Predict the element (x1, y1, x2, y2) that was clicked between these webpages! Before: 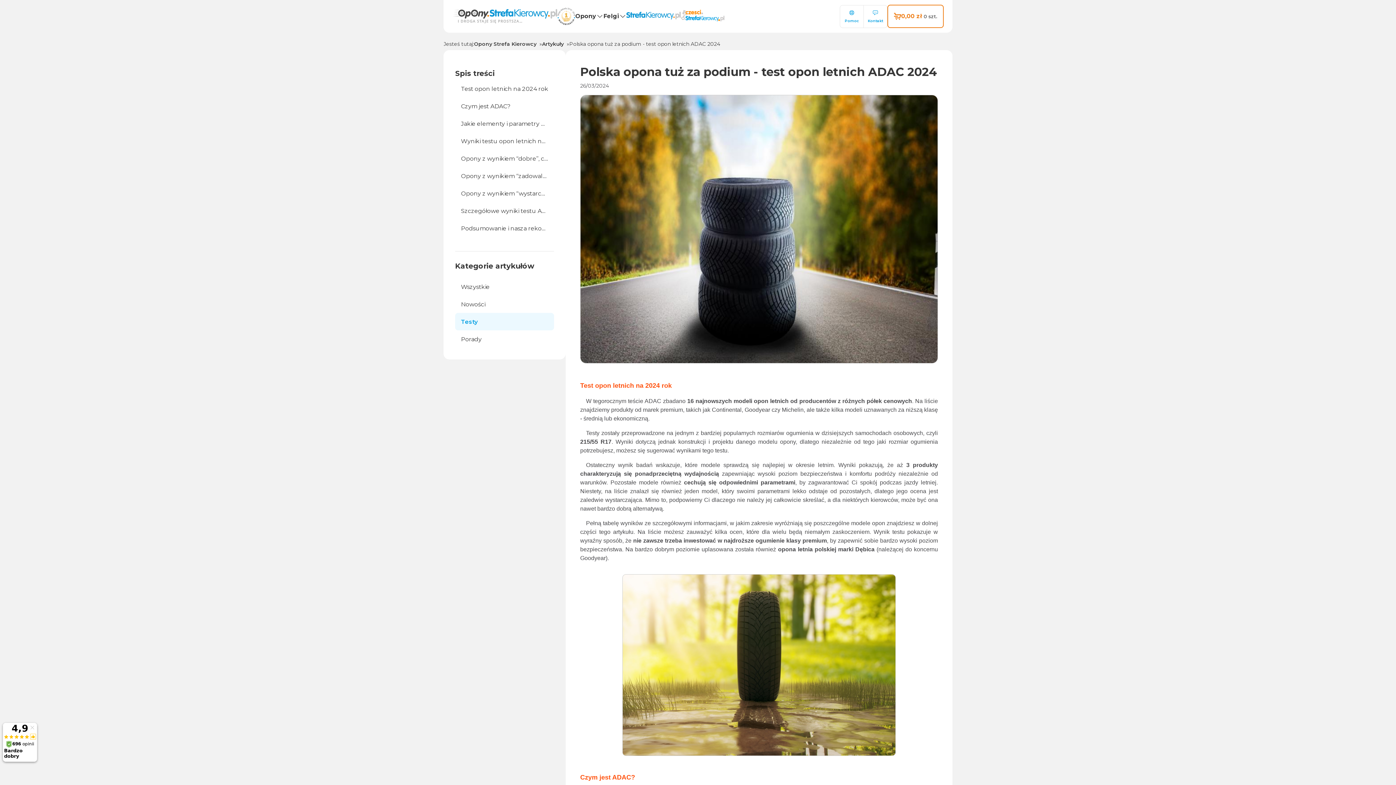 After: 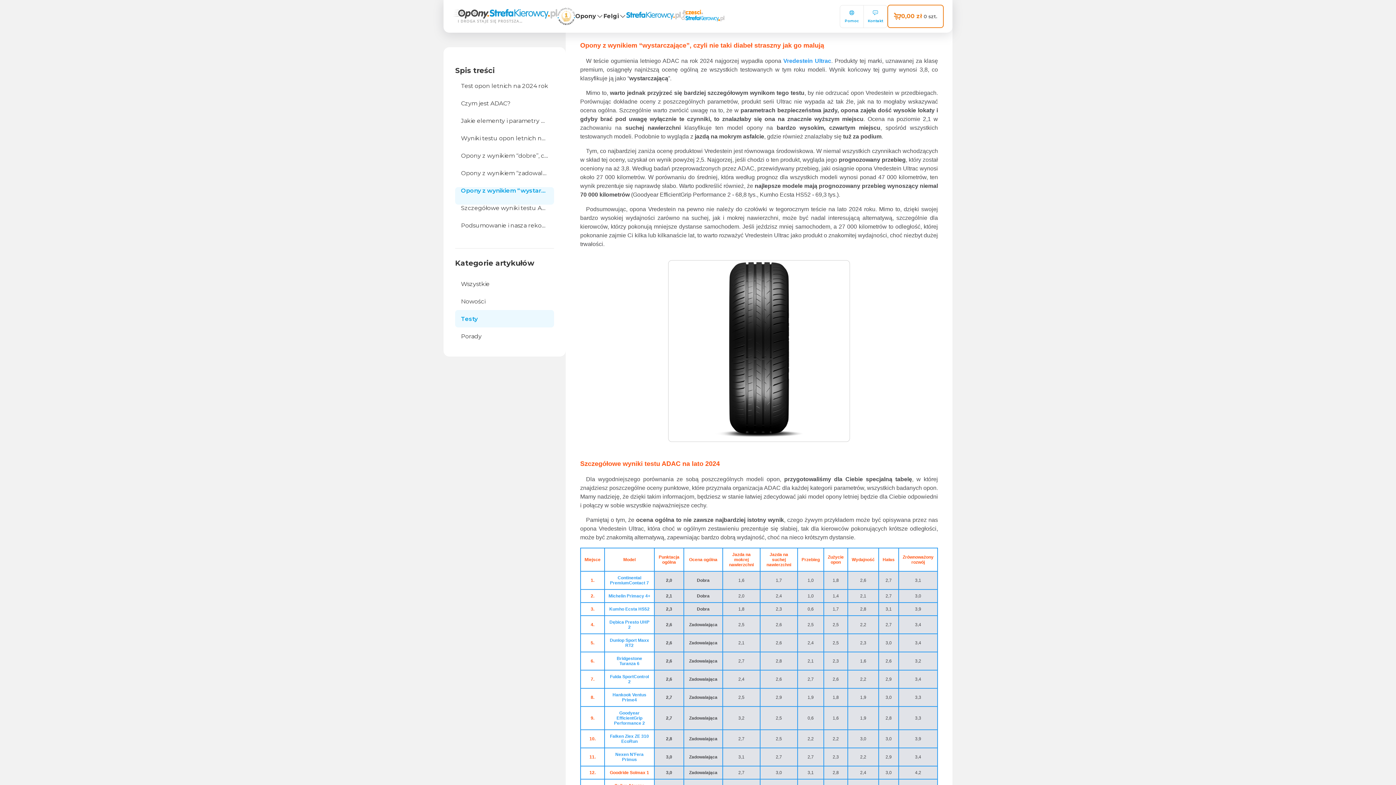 Action: label: Opony z wynikiem “wystarczające”, czyli nie taki diabeł straszny jak go malują bbox: (455, 190, 554, 207)